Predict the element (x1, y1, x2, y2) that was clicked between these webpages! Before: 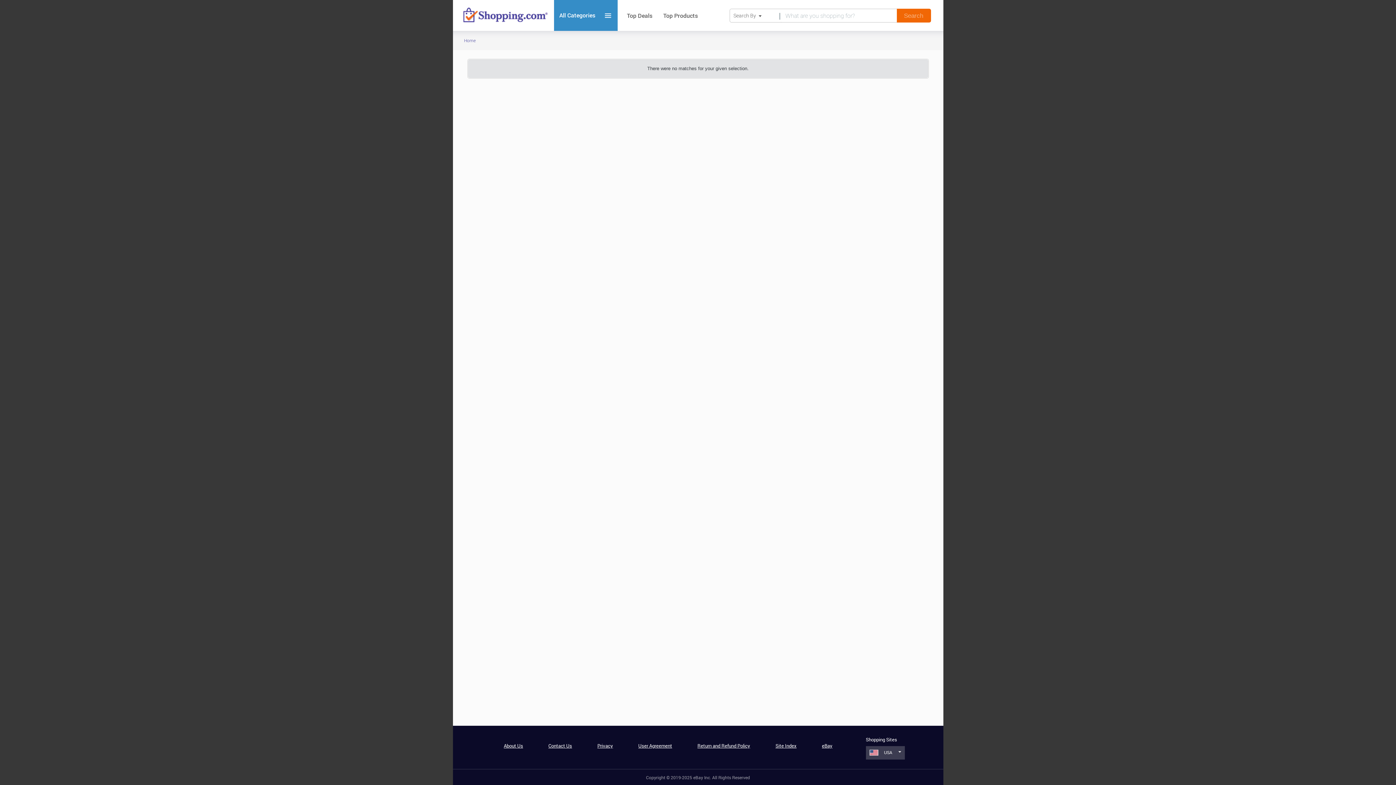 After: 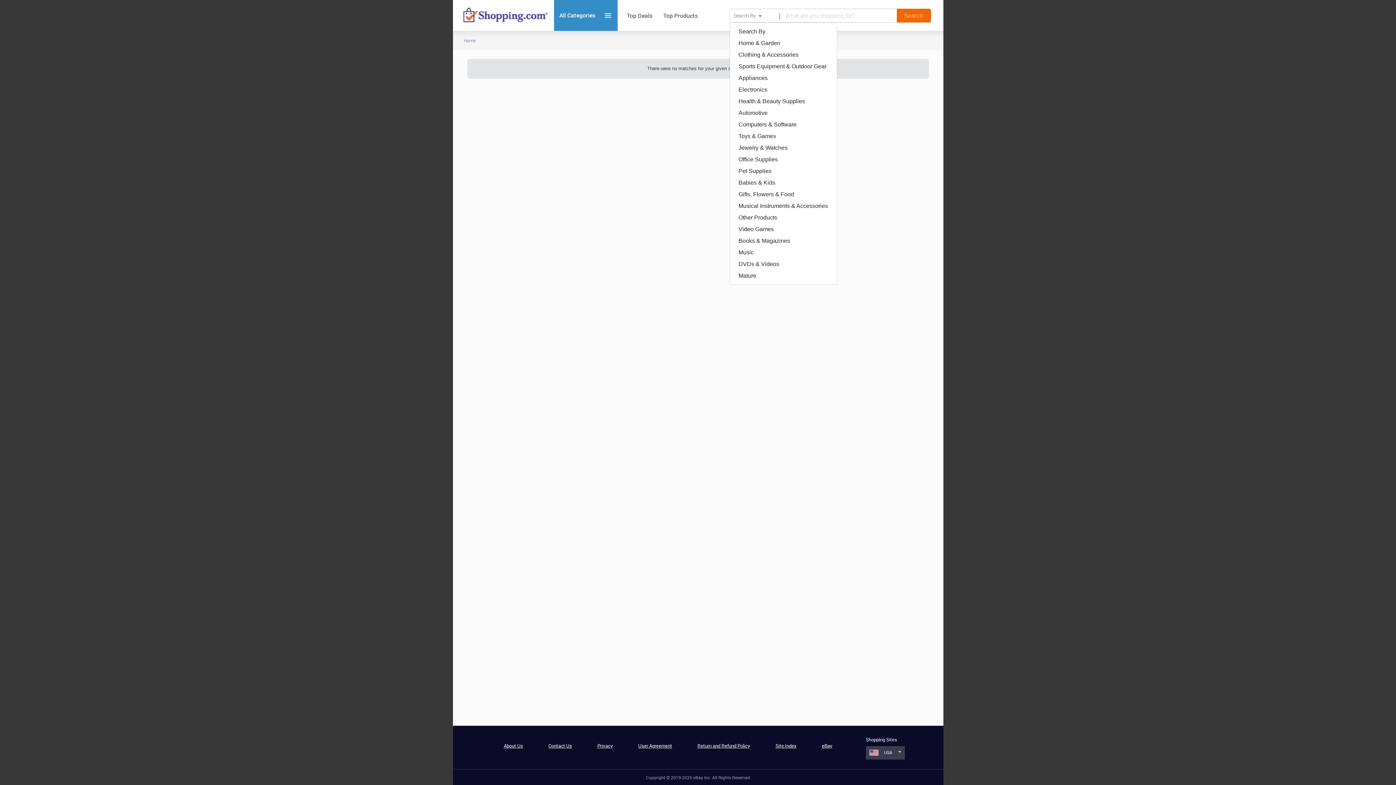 Action: label: Search By bbox: (729, 8, 779, 22)